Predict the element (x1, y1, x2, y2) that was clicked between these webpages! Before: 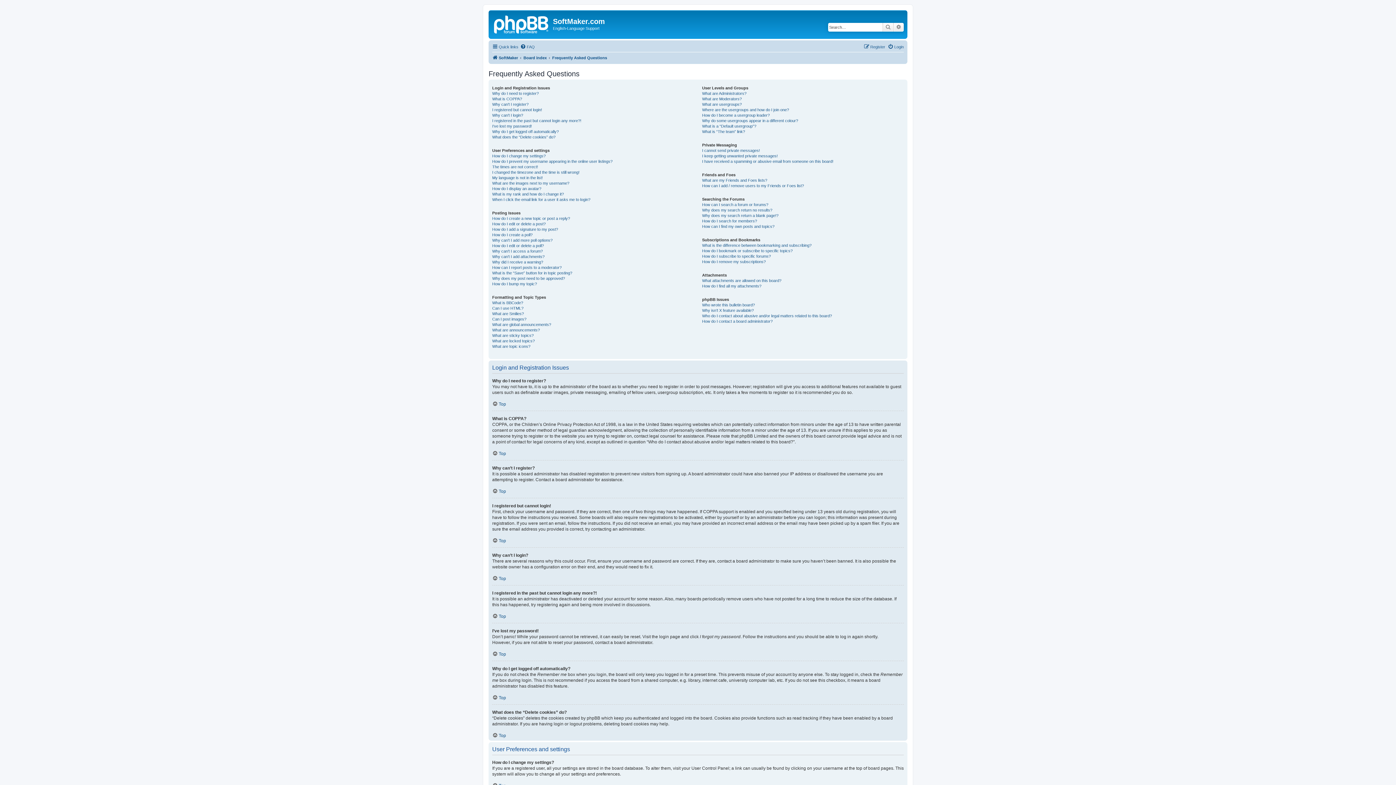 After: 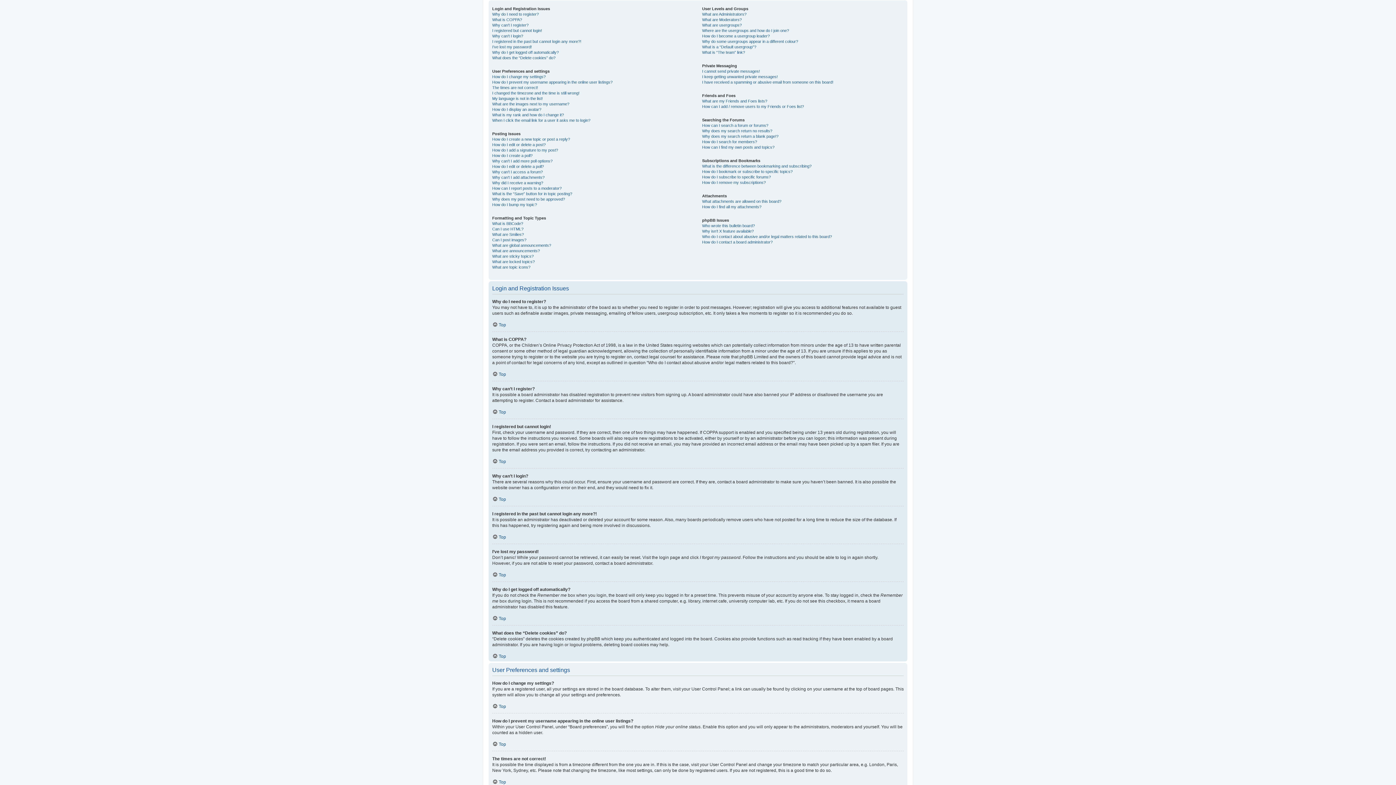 Action: label: Top bbox: (492, 488, 506, 494)